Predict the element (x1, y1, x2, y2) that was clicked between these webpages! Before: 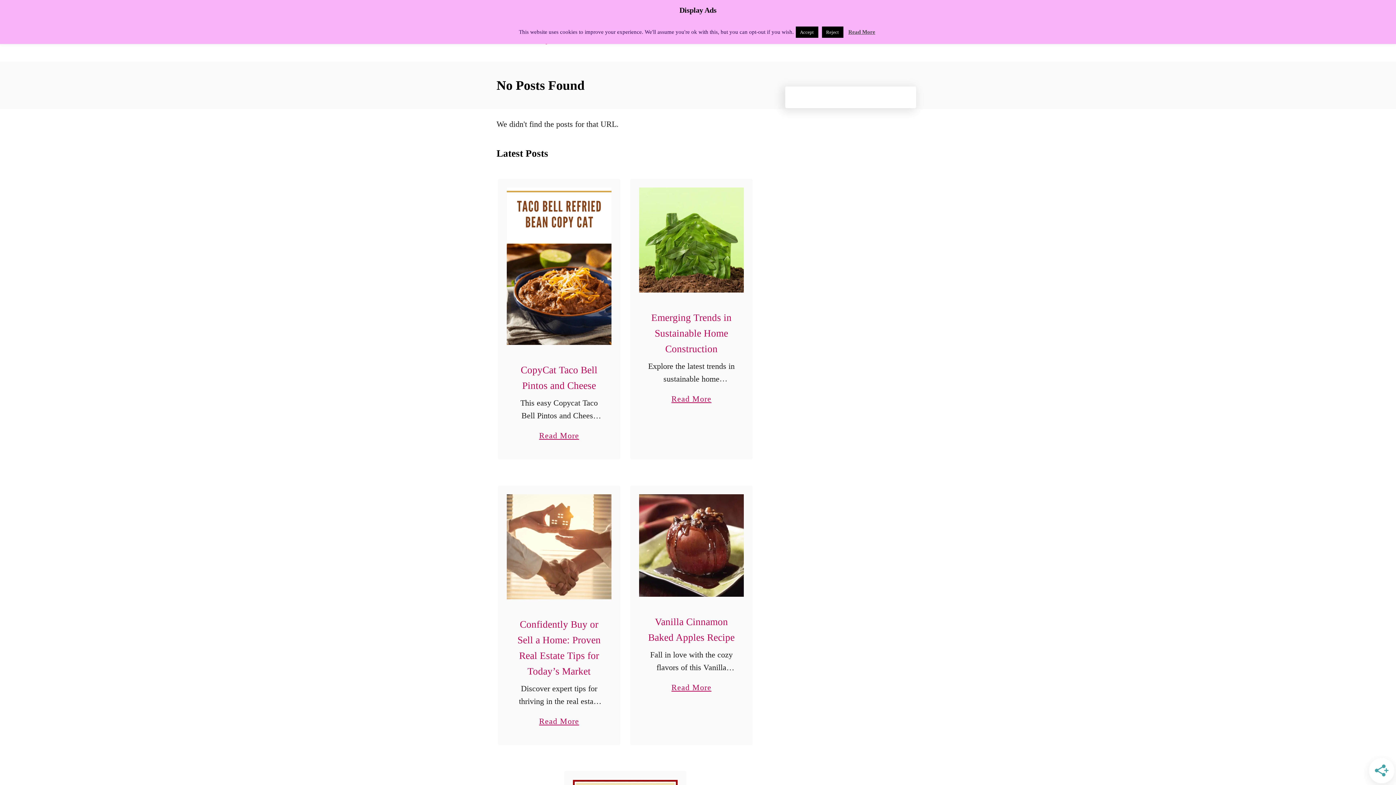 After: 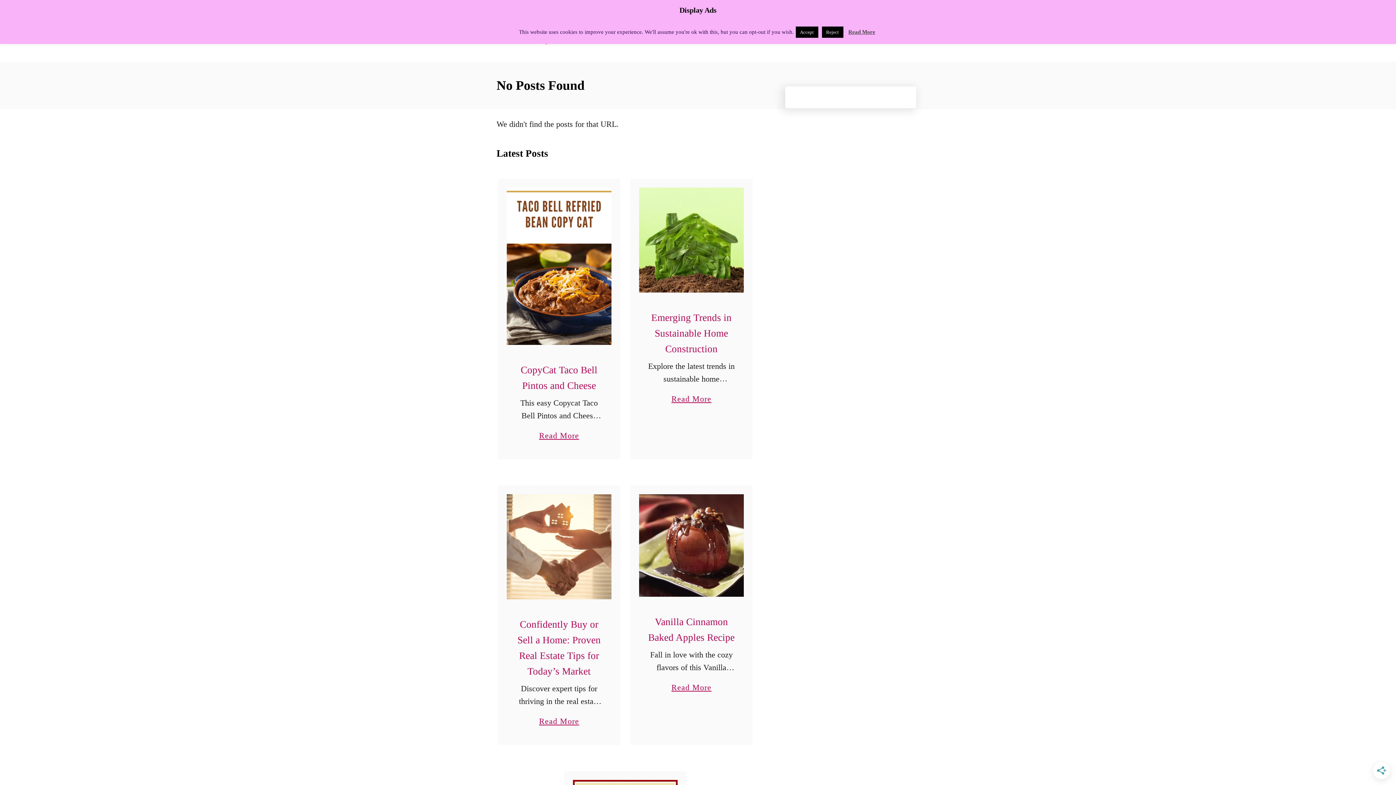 Action: bbox: (639, 494, 744, 597)